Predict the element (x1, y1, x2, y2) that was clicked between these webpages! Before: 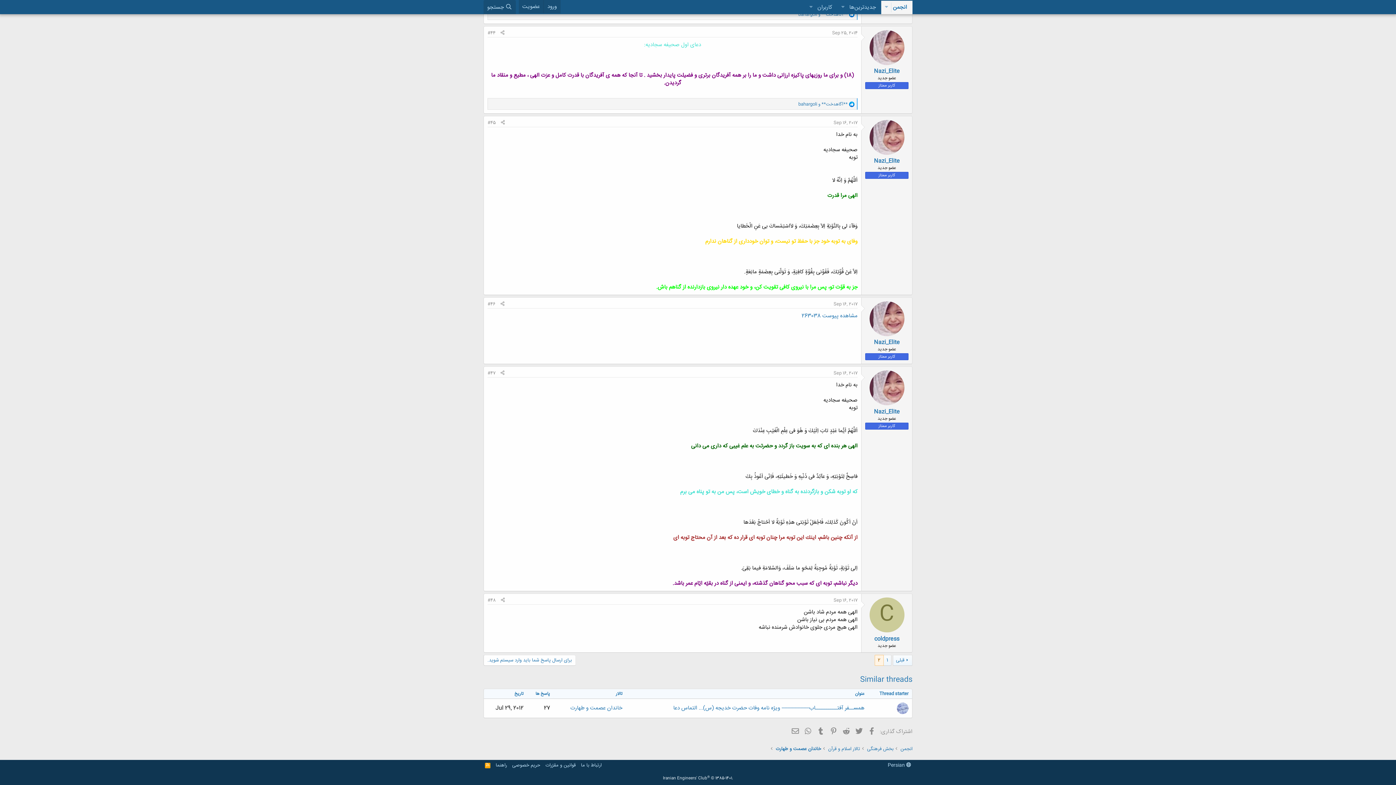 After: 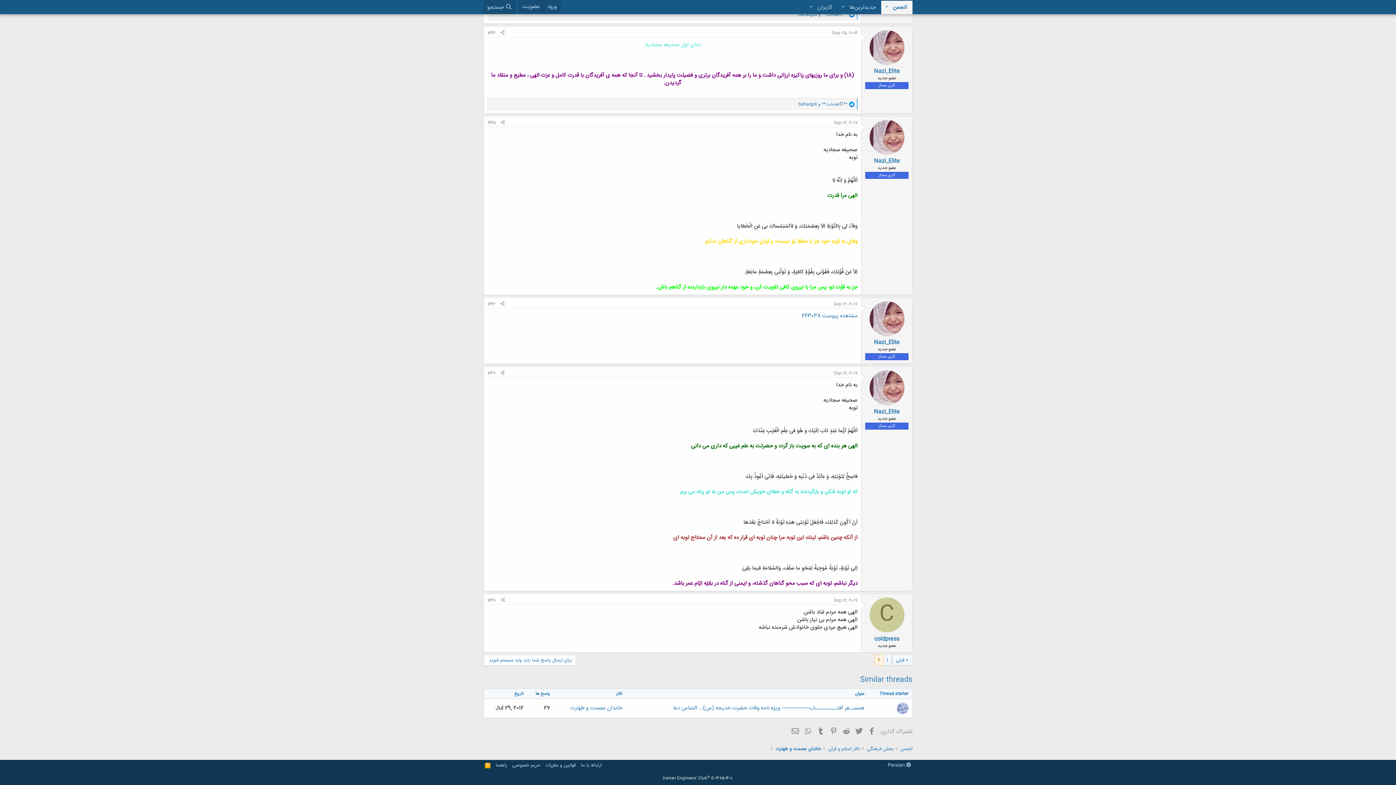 Action: label: Sep 25, 2014 bbox: (832, 29, 857, 36)